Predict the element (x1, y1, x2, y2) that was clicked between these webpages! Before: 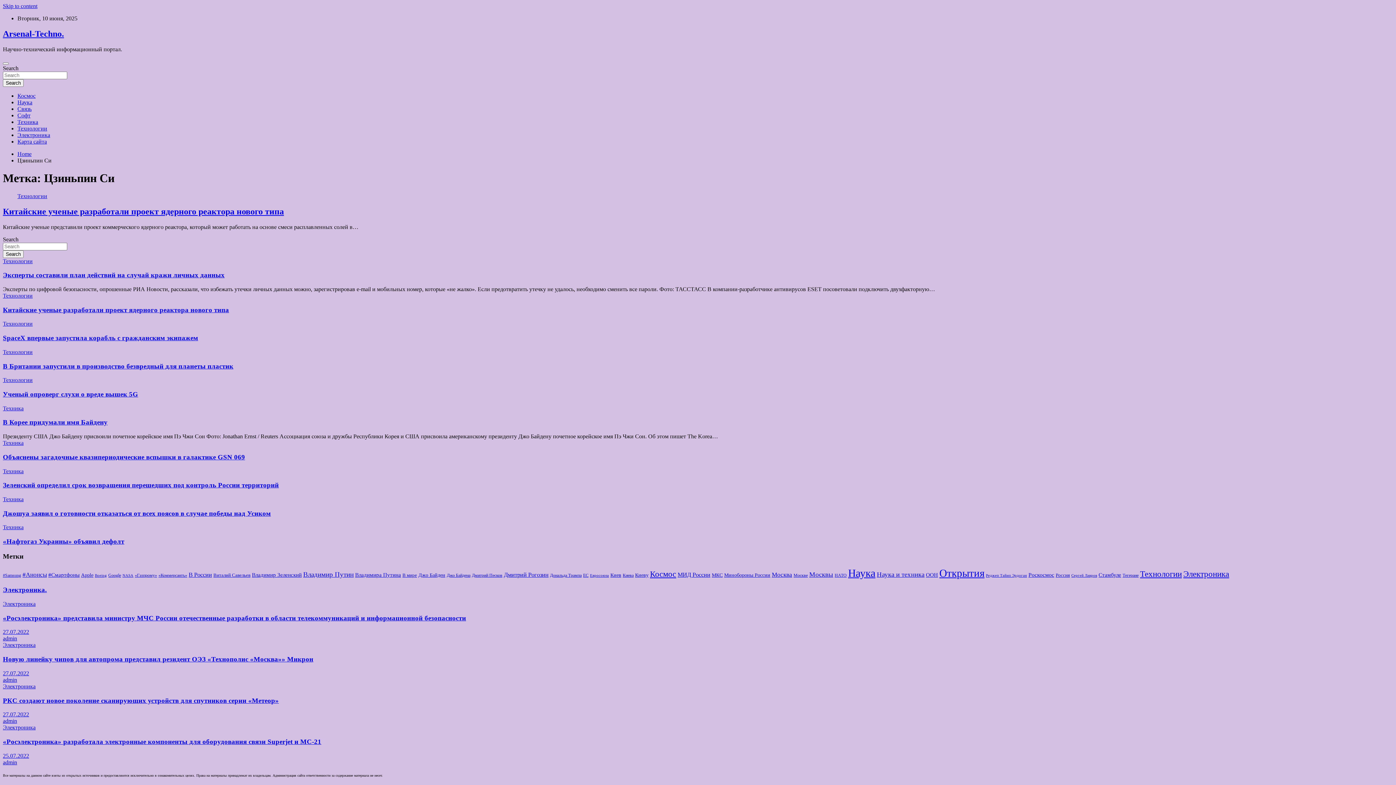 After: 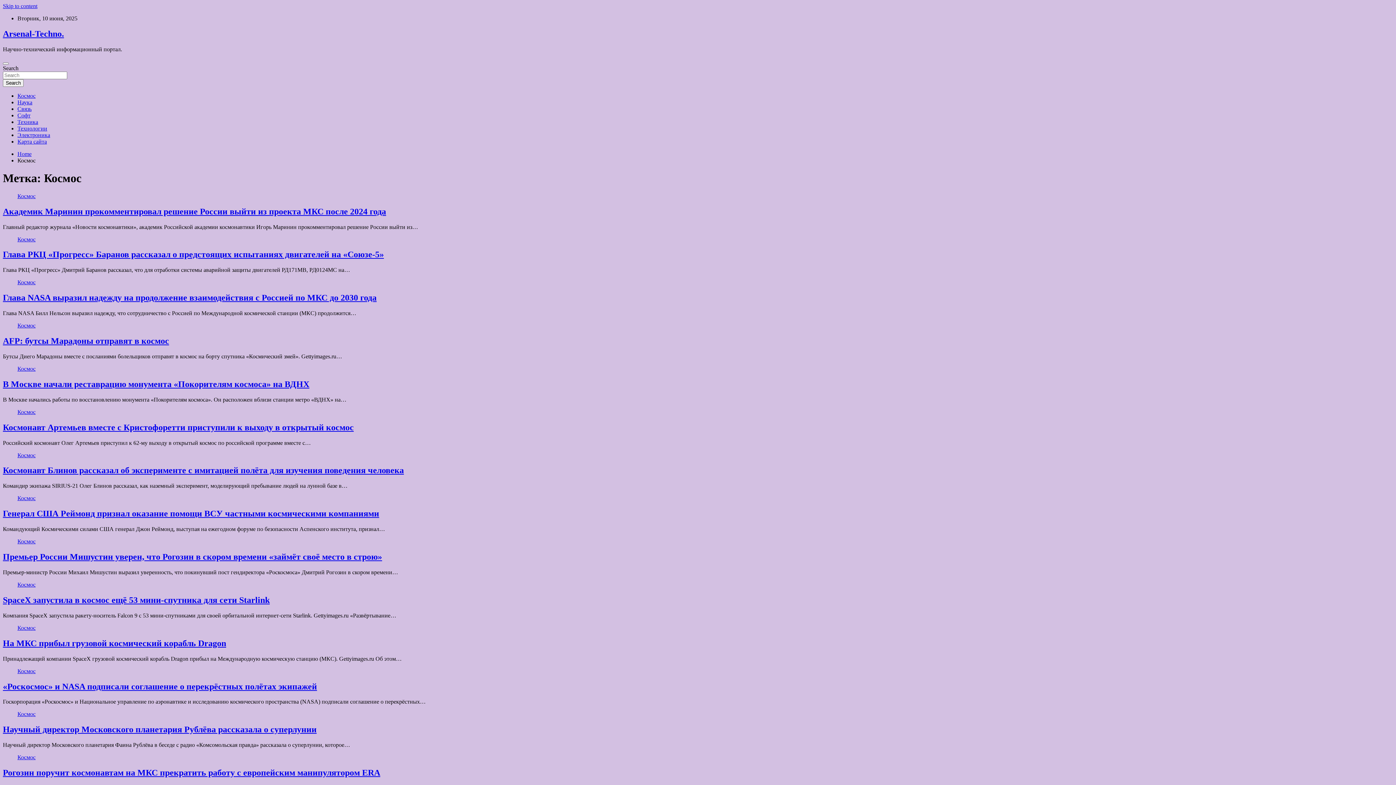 Action: bbox: (650, 569, 676, 578) label: Космос (26 элементов)